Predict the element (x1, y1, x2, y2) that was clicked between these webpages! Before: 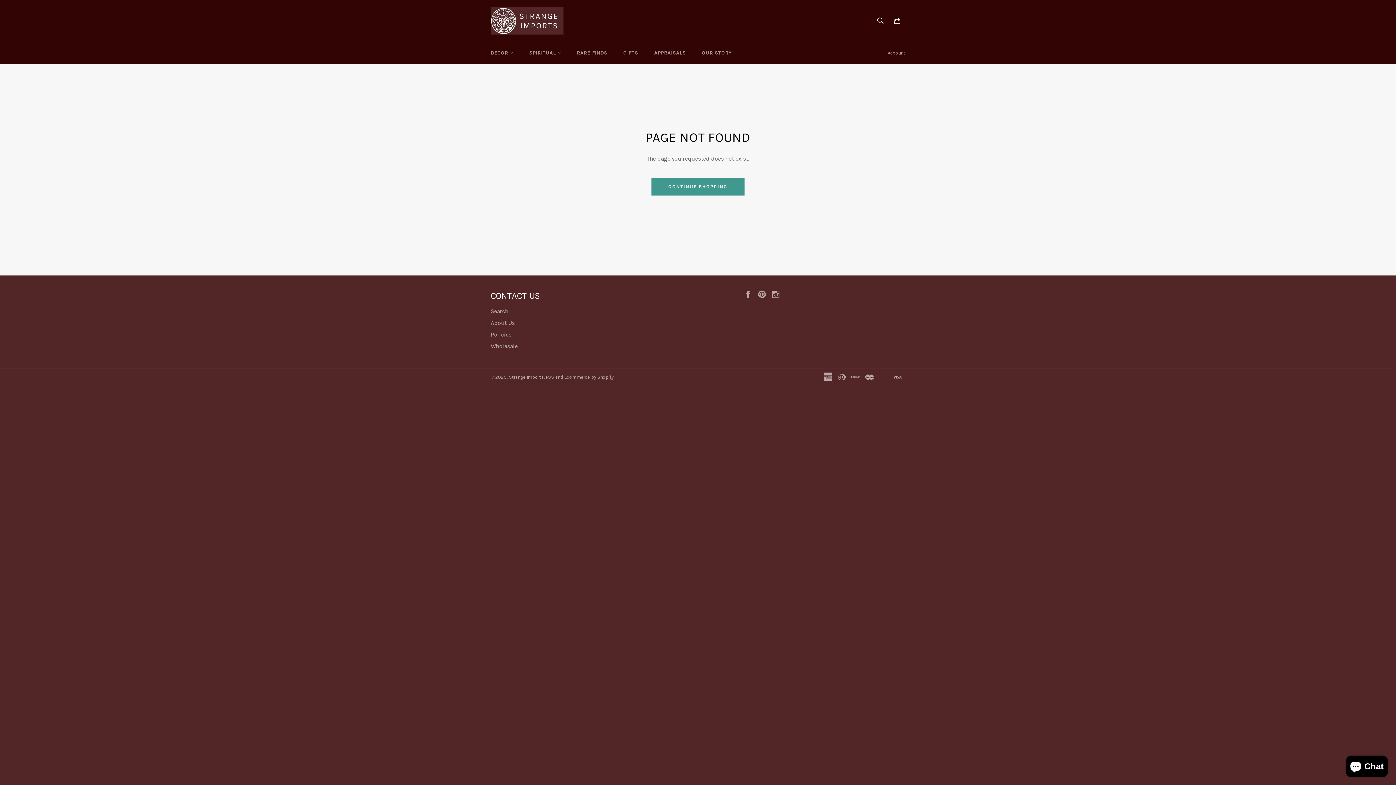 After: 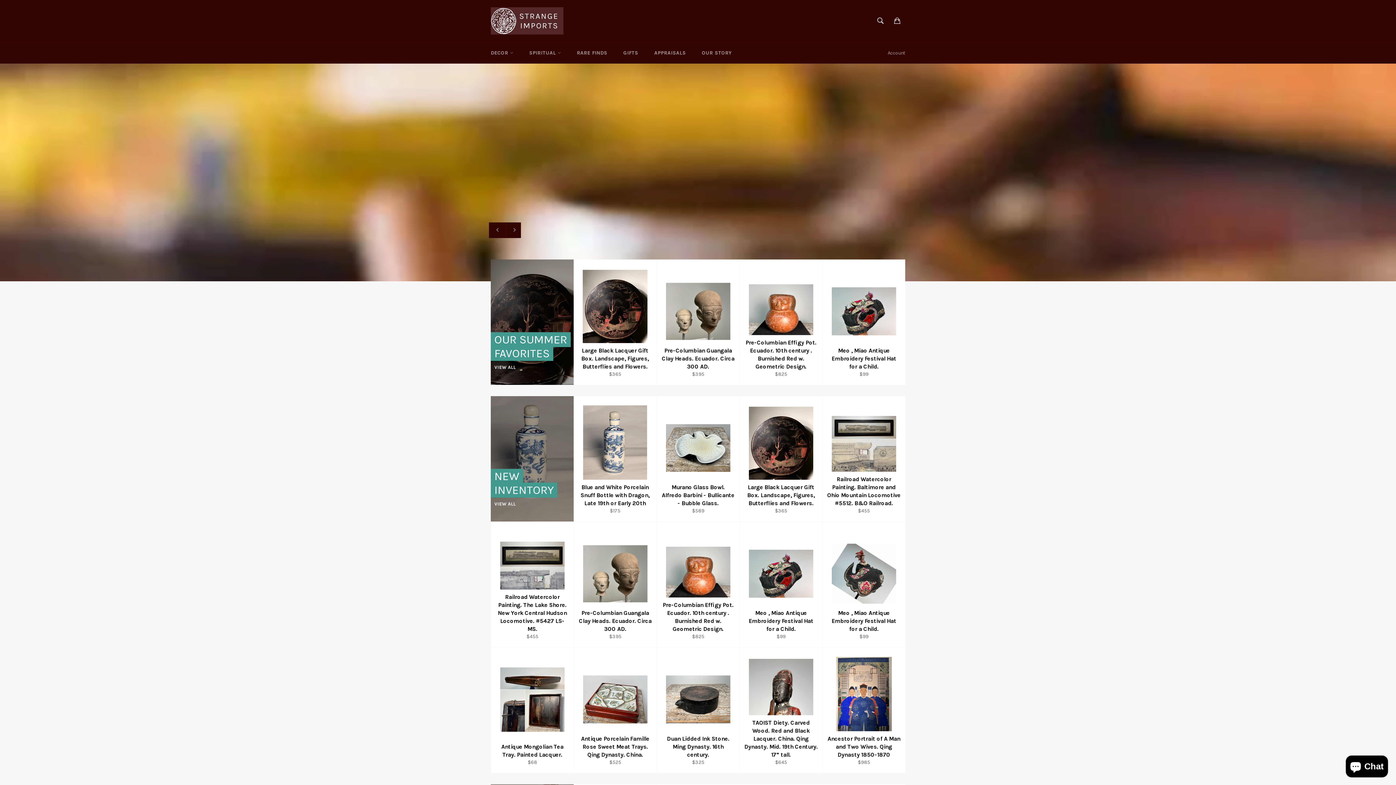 Action: label: CONTINUE SHOPPING bbox: (651, 177, 744, 195)